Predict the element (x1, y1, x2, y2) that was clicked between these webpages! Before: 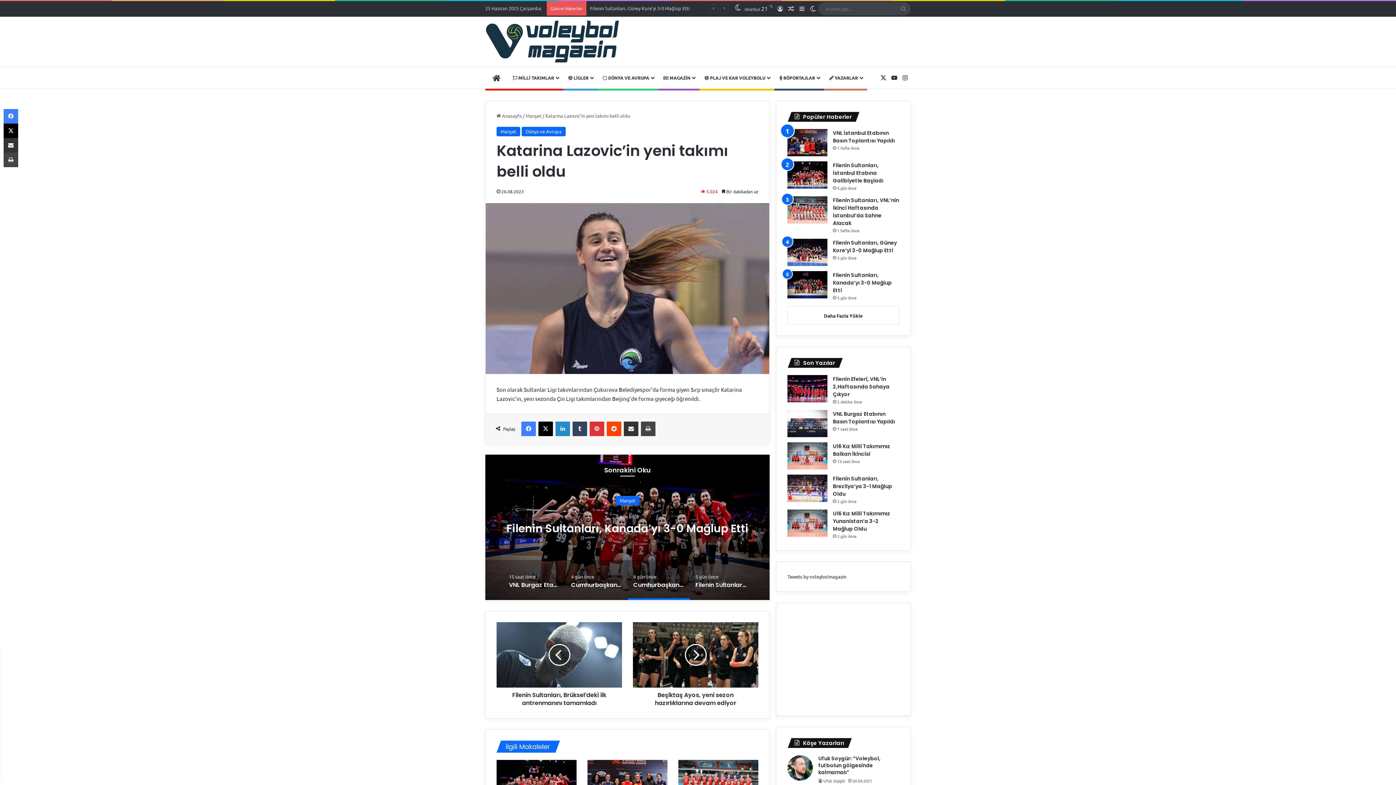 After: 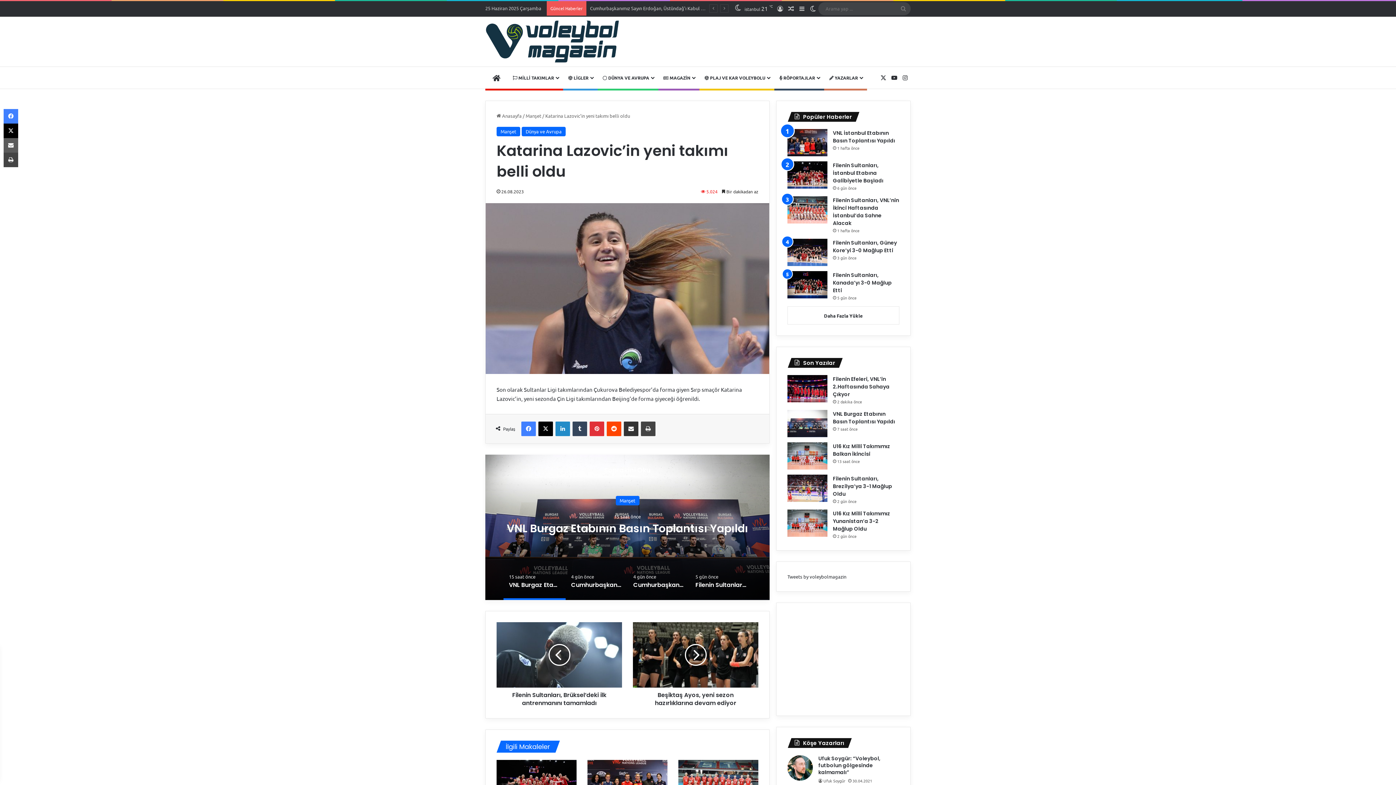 Action: bbox: (3, 138, 18, 152) label: E-Posta ile paylaş